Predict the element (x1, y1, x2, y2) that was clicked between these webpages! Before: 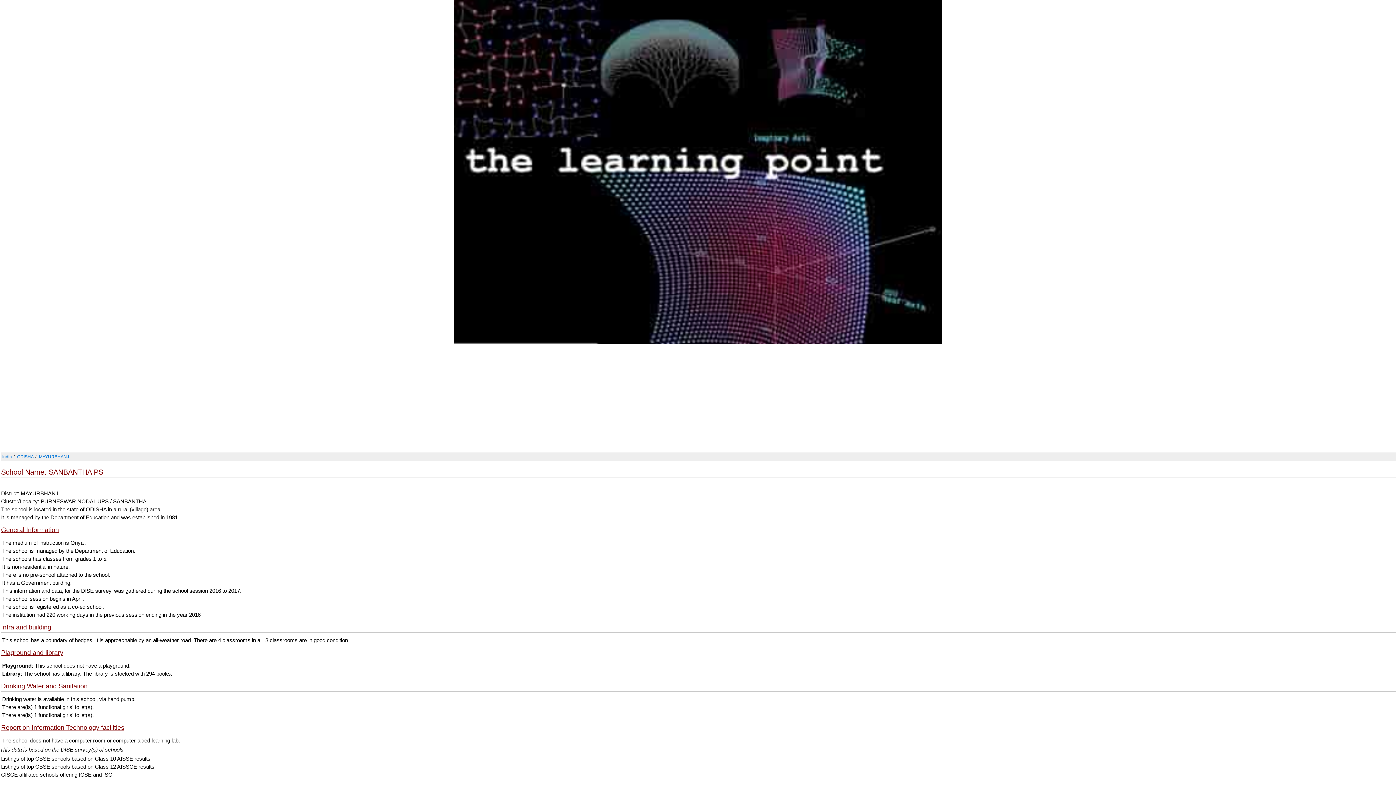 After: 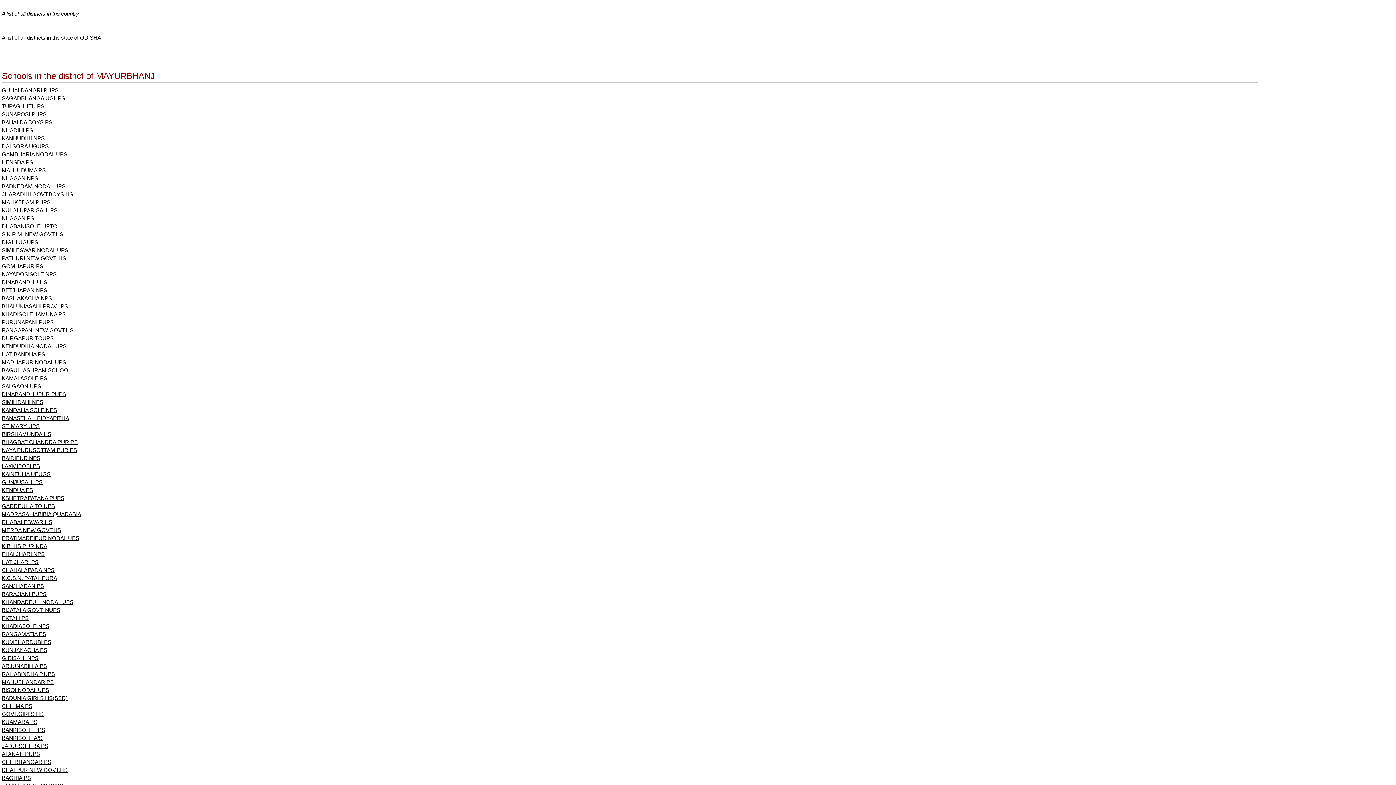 Action: label: MAYURBHANJ bbox: (20, 490, 58, 496)